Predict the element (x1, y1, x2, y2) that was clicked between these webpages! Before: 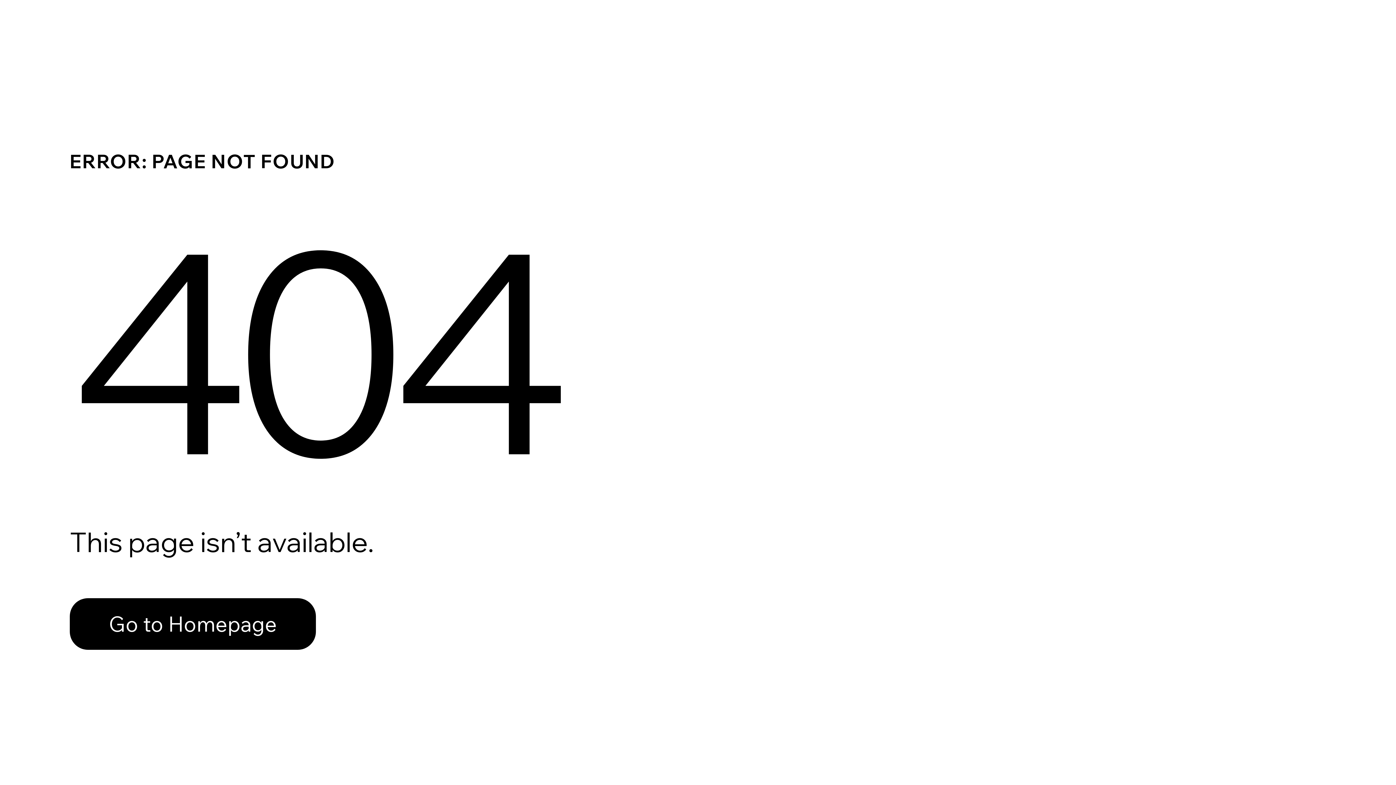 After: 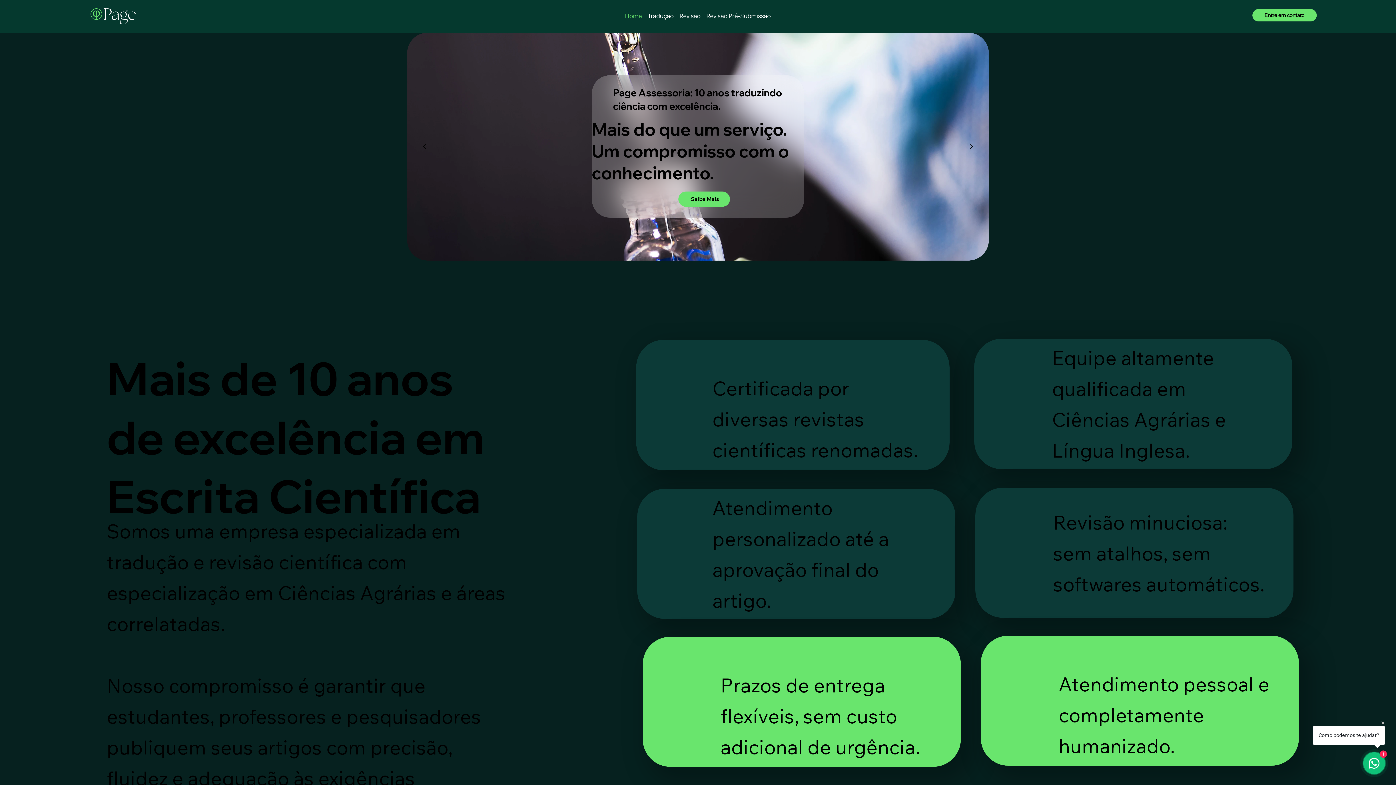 Action: label: Go to Homepage bbox: (69, 598, 316, 650)